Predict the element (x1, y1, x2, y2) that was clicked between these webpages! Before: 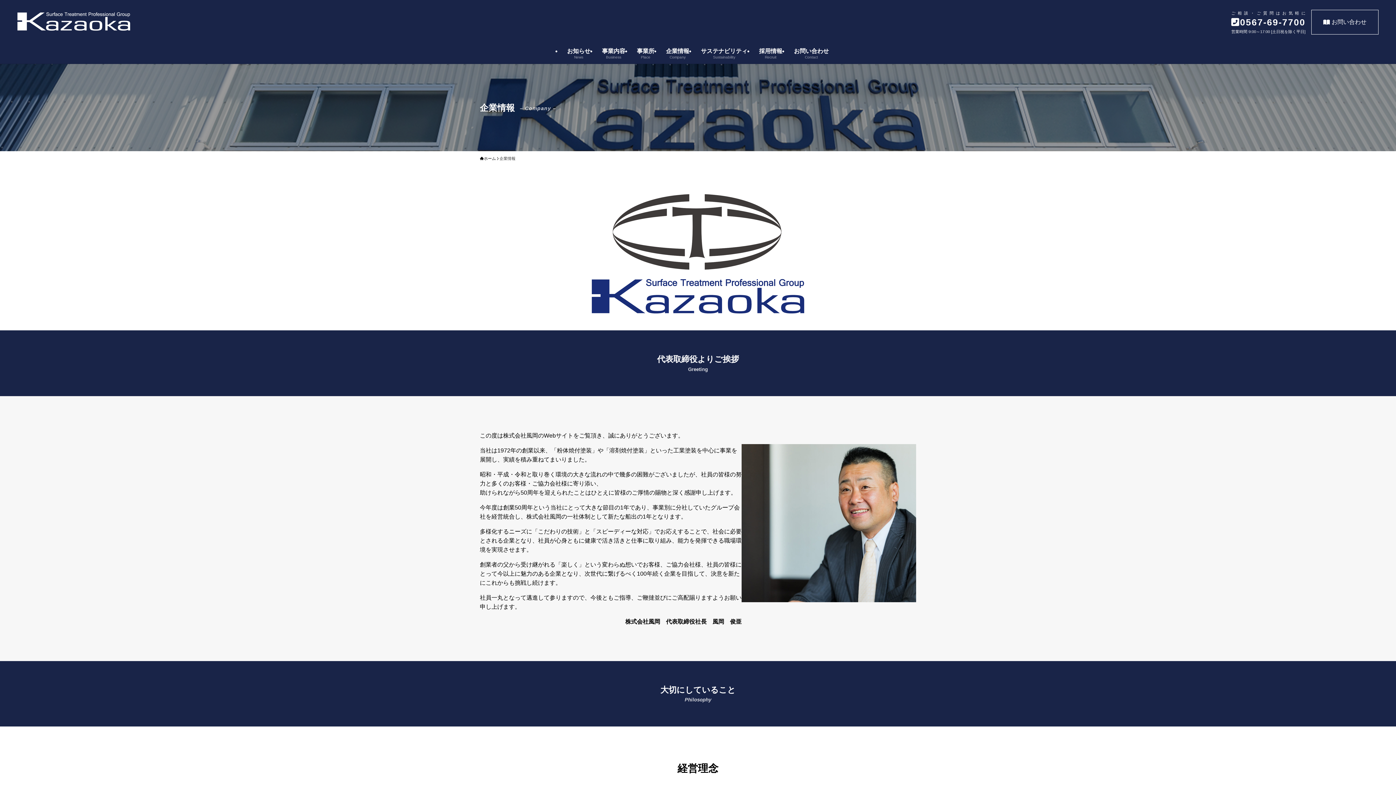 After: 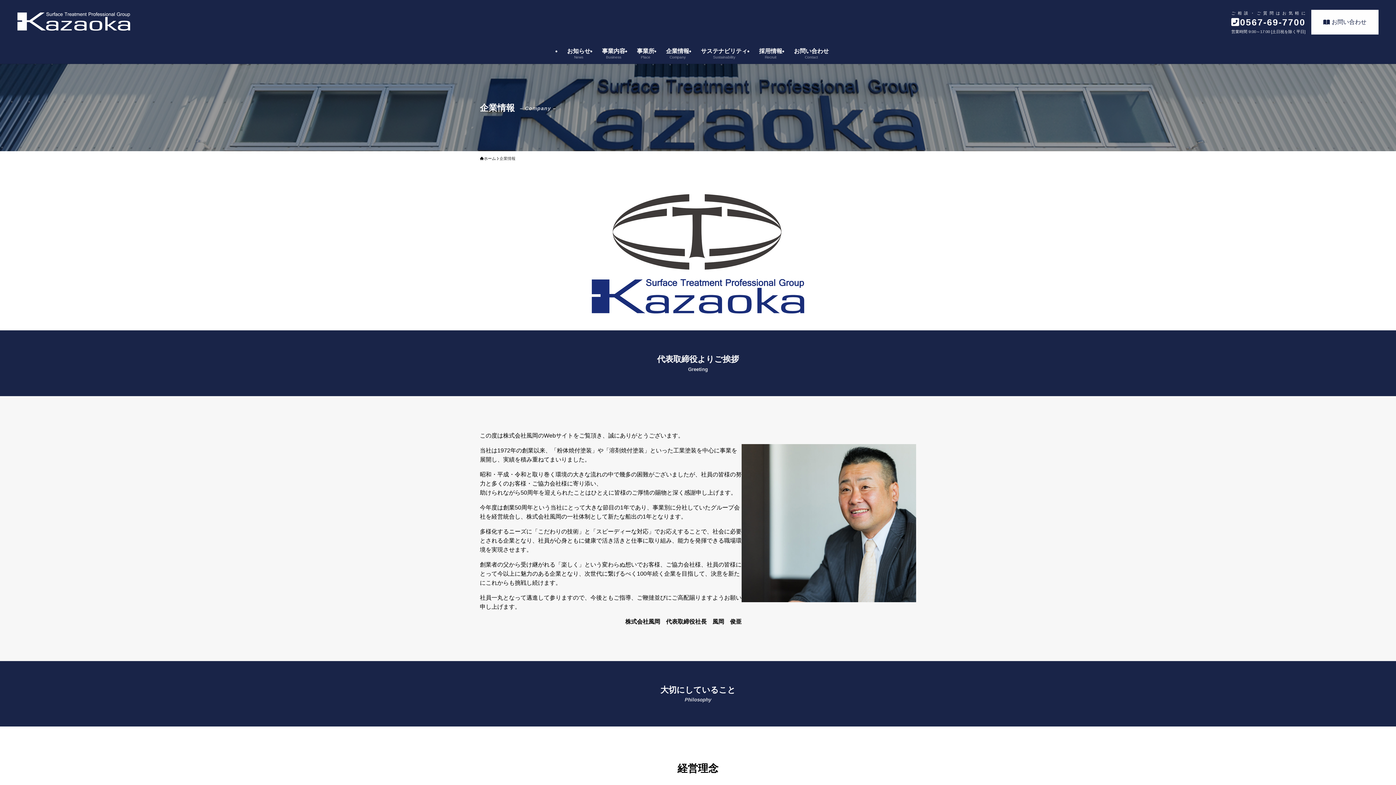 Action: bbox: (1311, 9, 1378, 34) label: お問い合わせ